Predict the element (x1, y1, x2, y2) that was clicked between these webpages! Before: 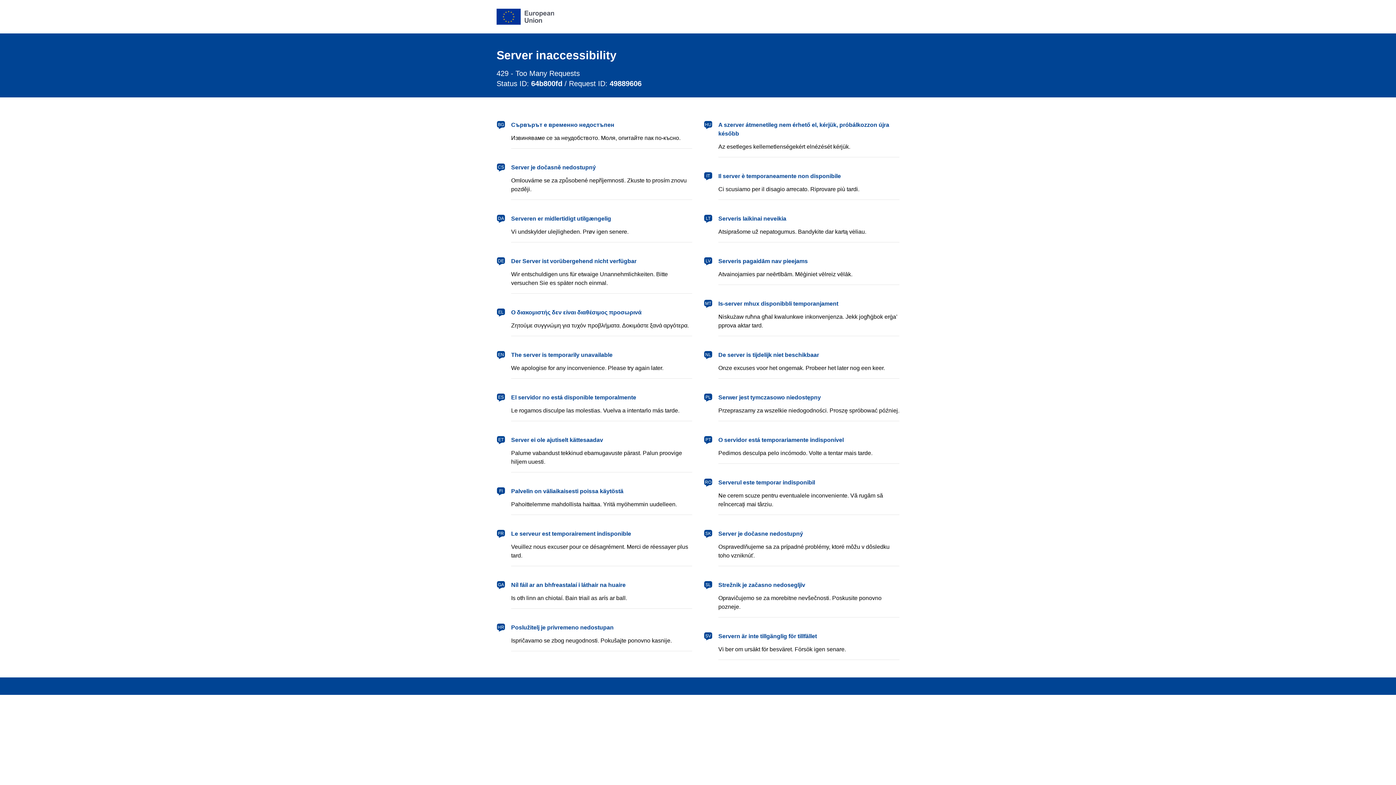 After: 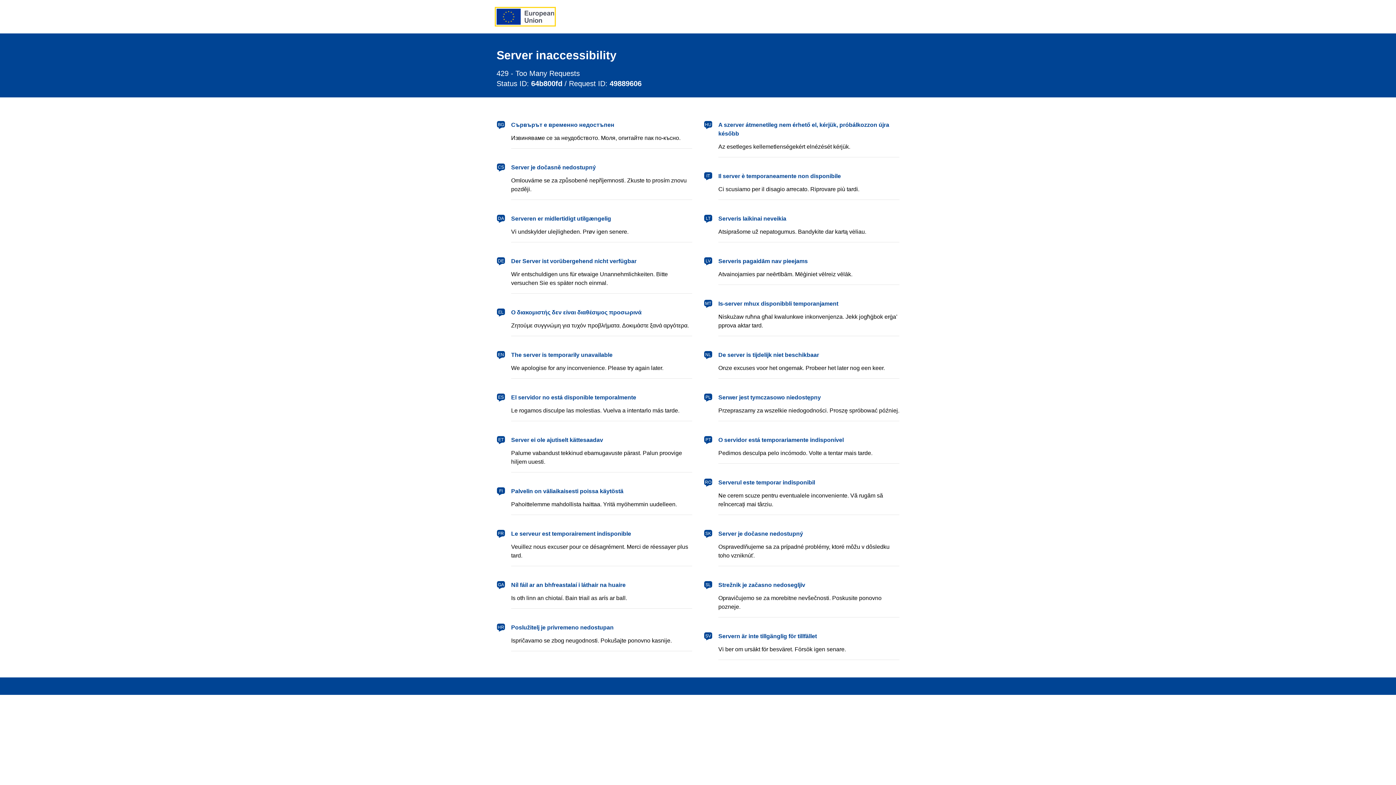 Action: bbox: (496, 8, 554, 24) label: European Union